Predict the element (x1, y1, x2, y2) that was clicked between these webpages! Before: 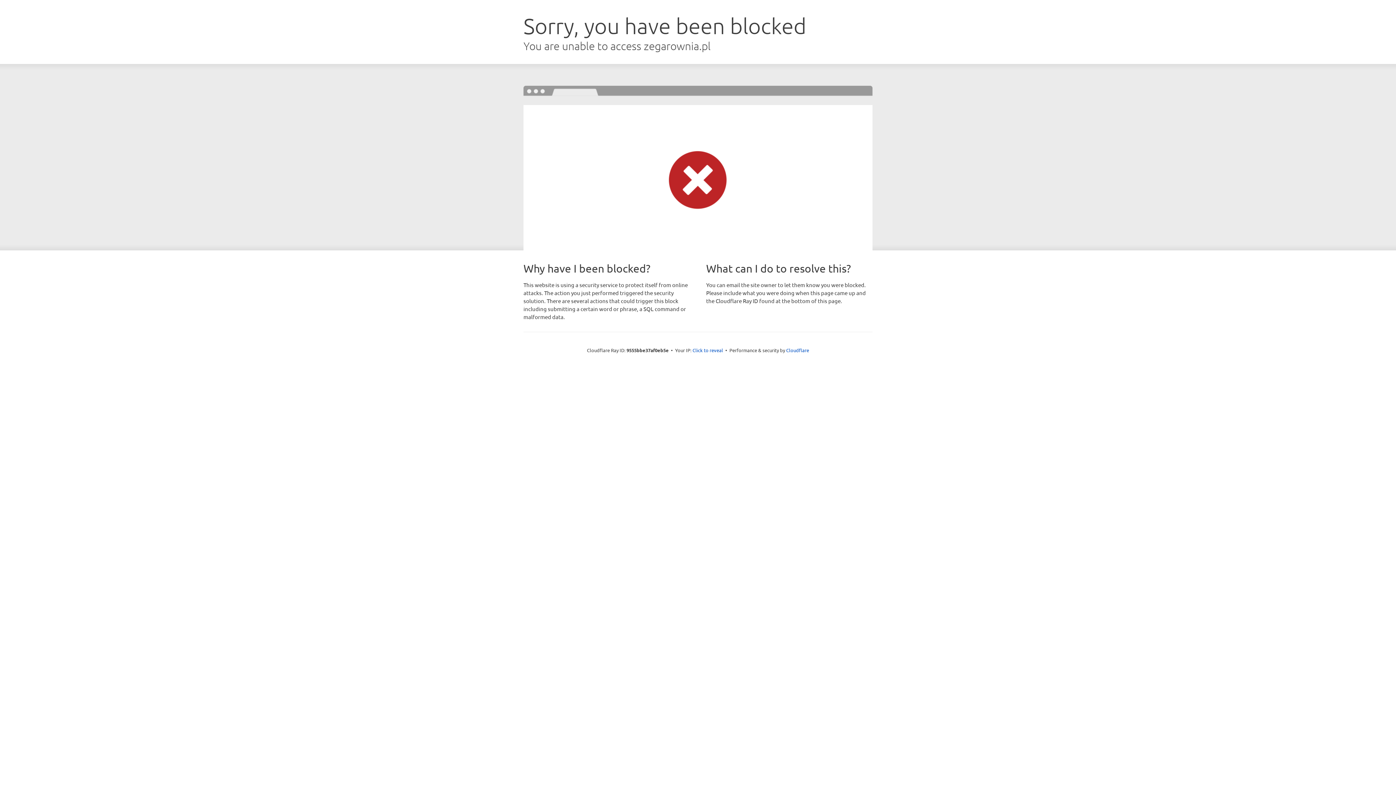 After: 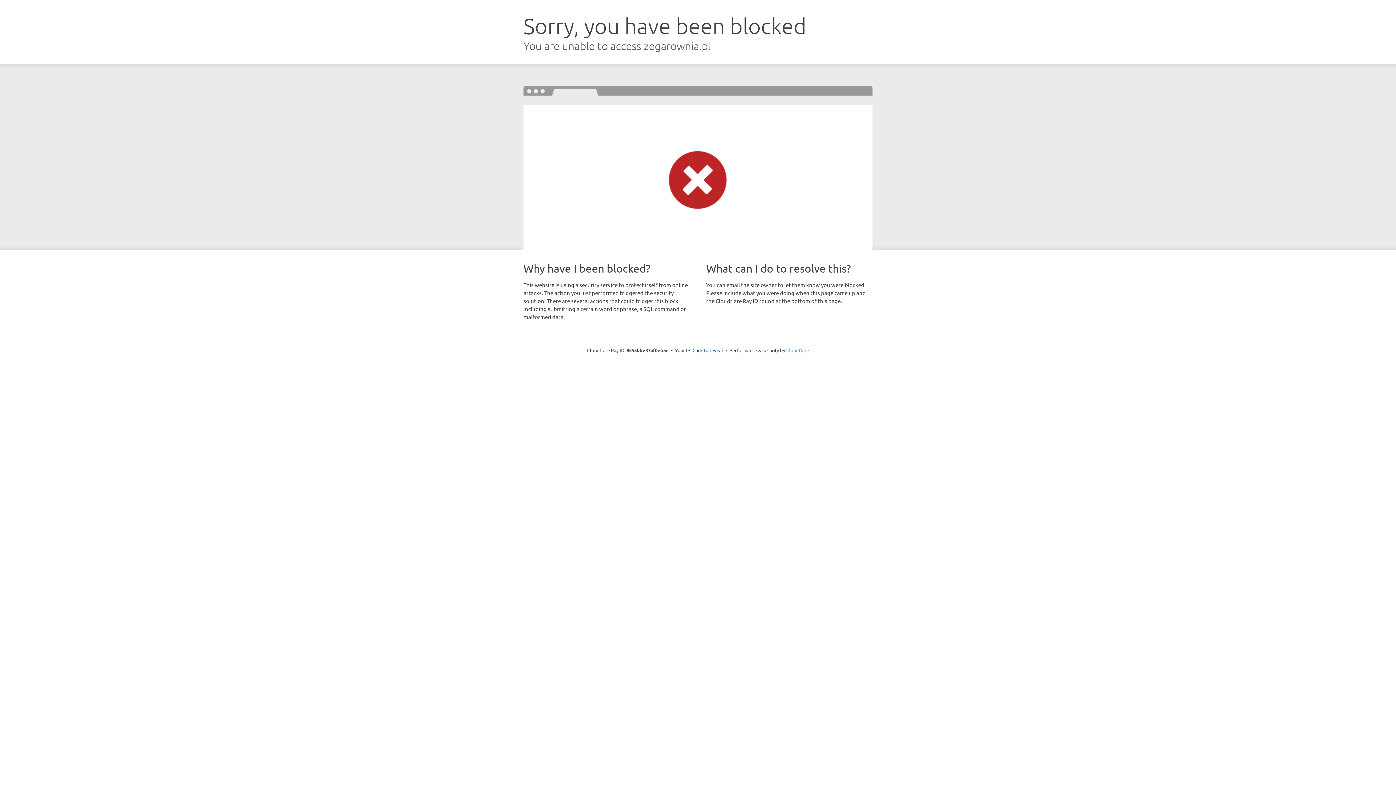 Action: label: Cloudflare bbox: (786, 347, 809, 353)